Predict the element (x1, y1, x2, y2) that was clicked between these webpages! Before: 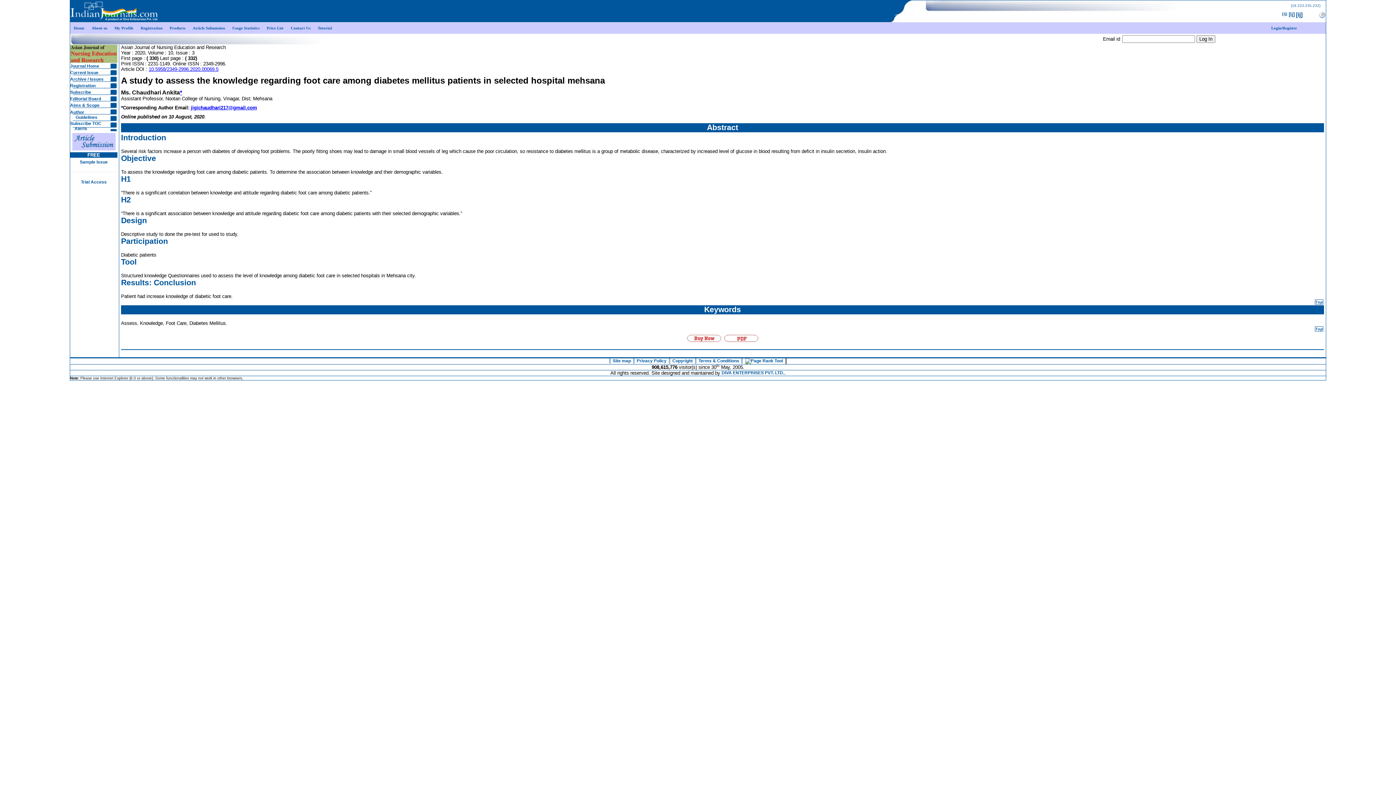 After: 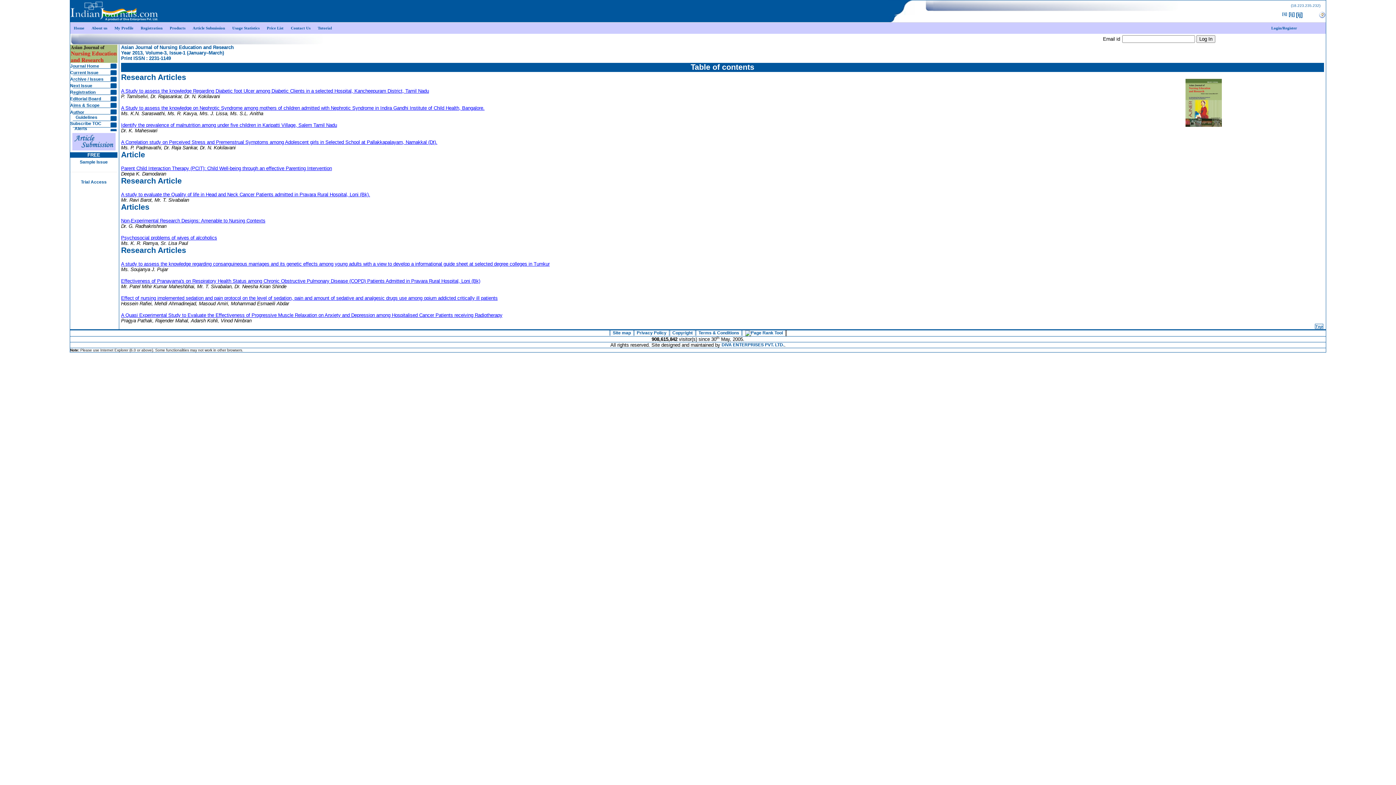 Action: bbox: (79, 159, 107, 164) label: Sample Issue